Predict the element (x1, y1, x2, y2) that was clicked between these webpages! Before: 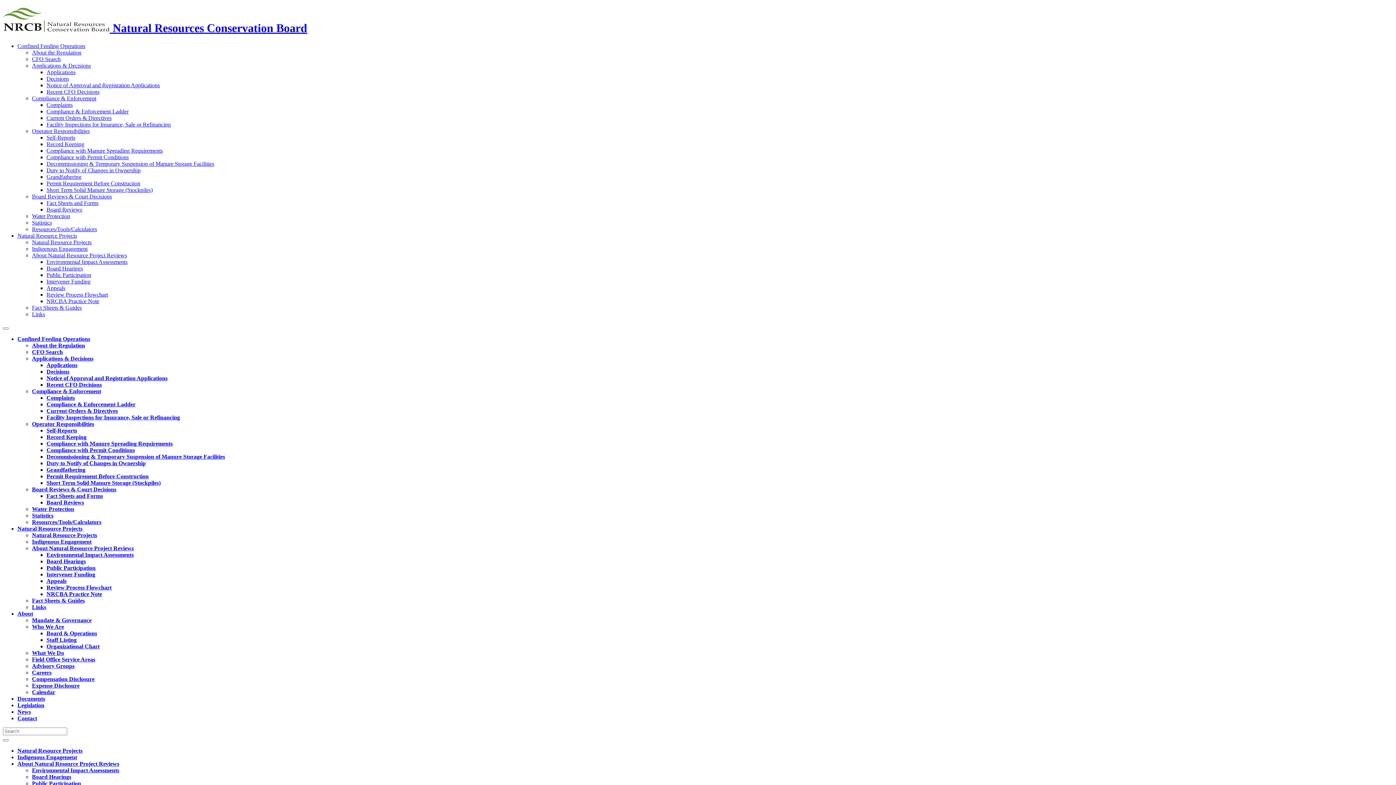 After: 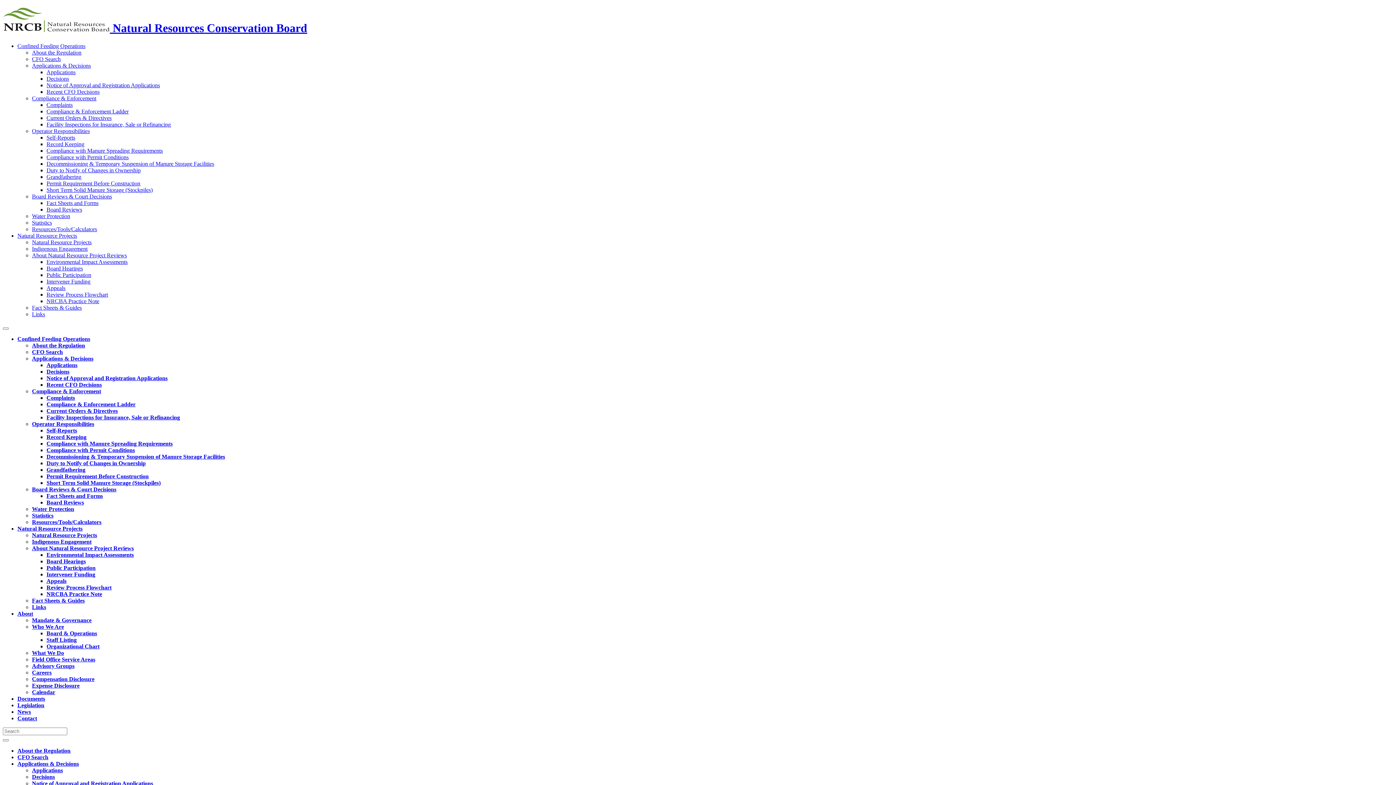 Action: bbox: (46, 440, 172, 446) label: Compliance with Manure Spreading Requirements